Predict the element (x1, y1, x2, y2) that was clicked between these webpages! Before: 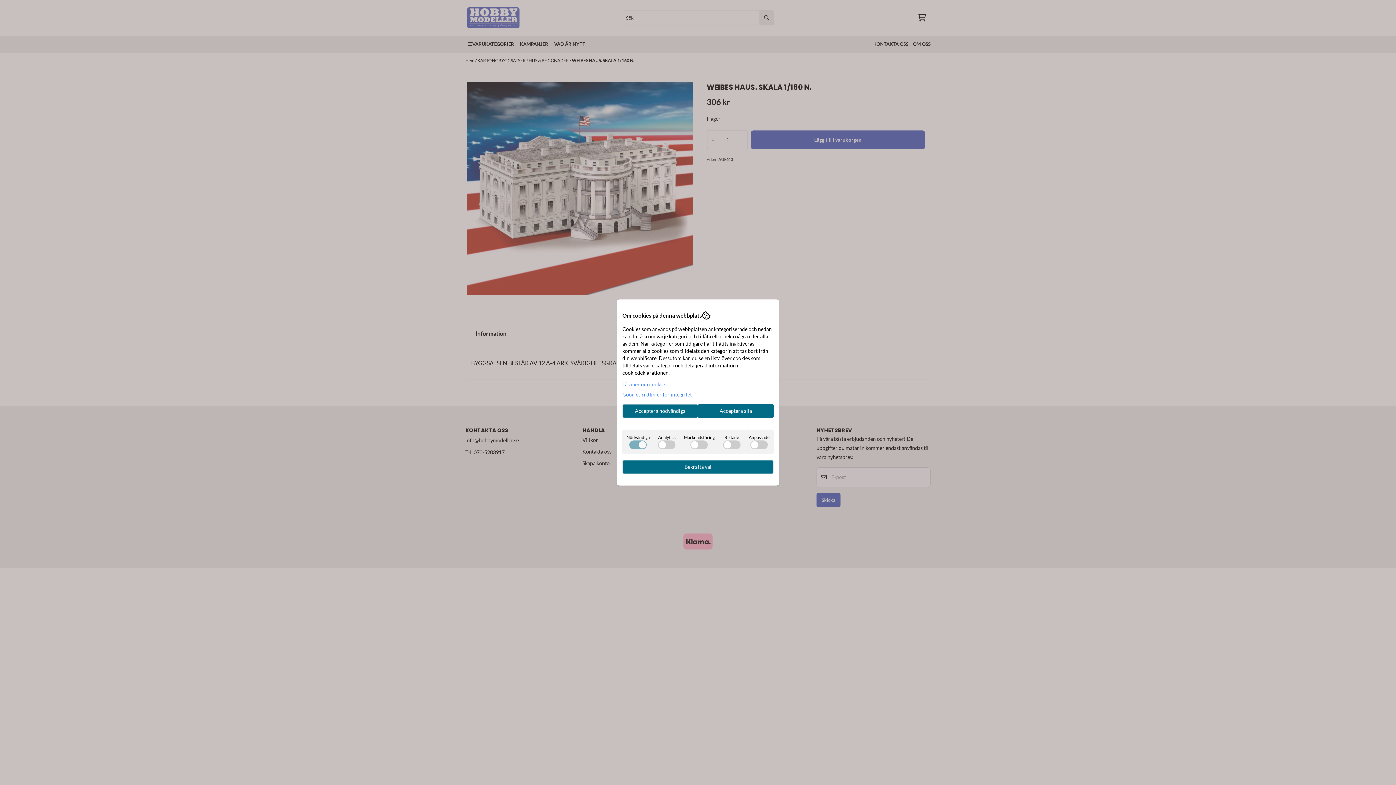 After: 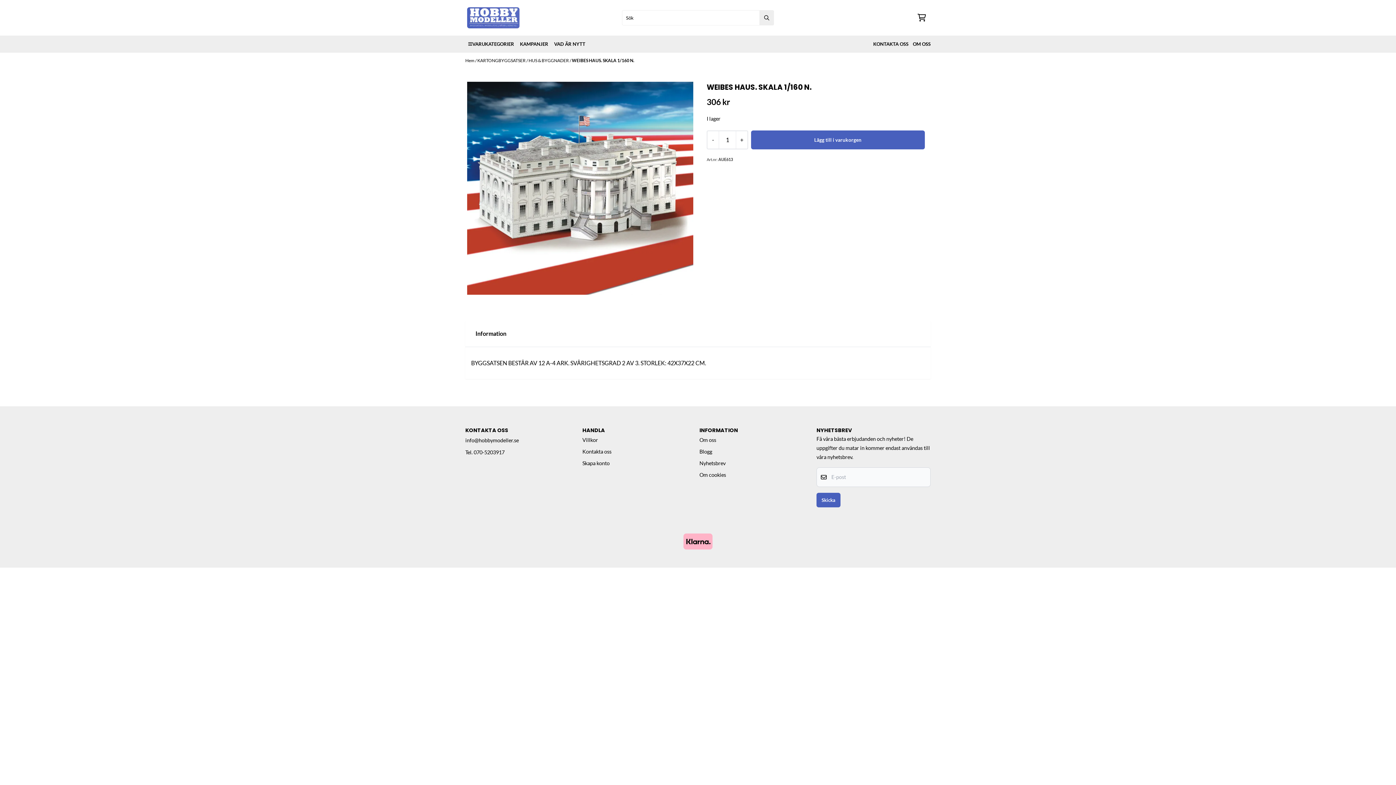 Action: bbox: (622, 460, 773, 474) label: Bekräfta val